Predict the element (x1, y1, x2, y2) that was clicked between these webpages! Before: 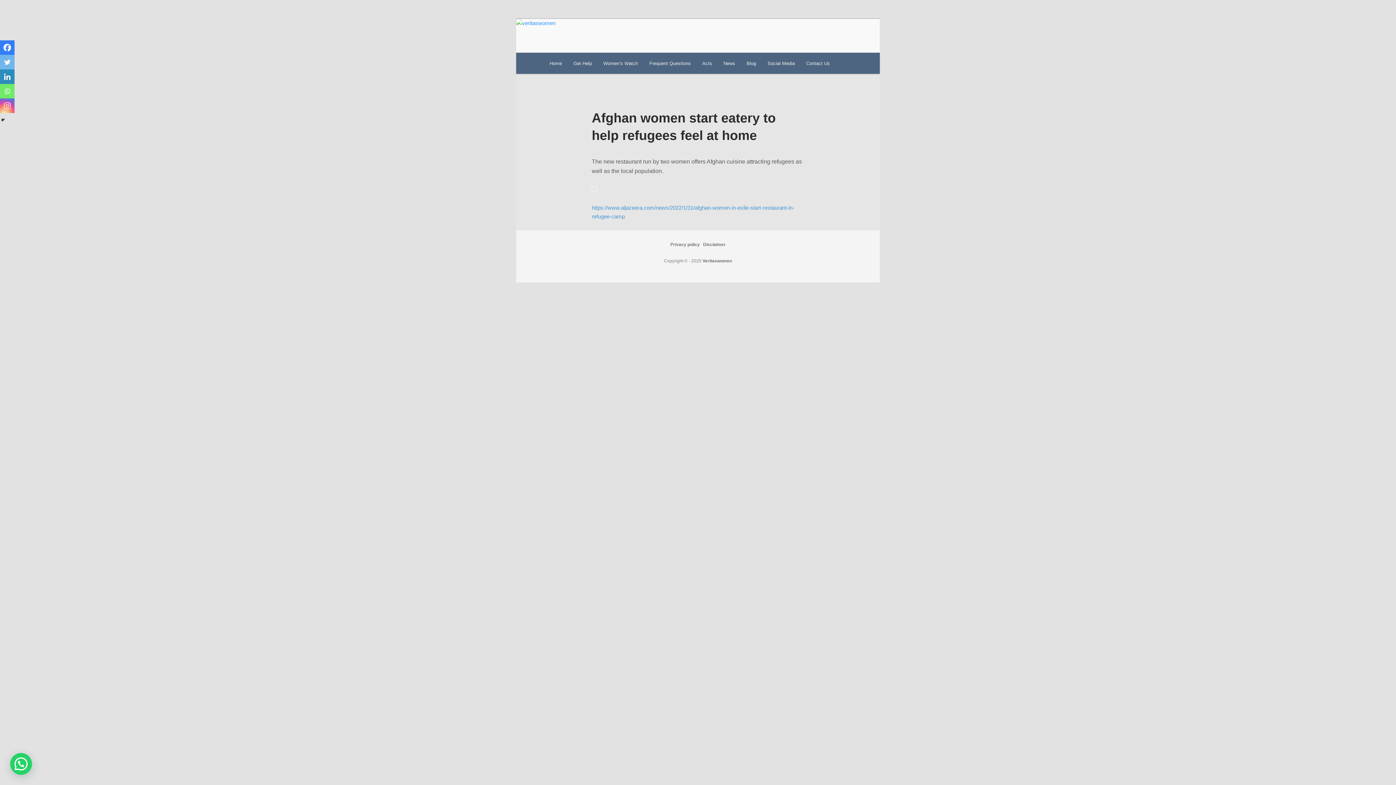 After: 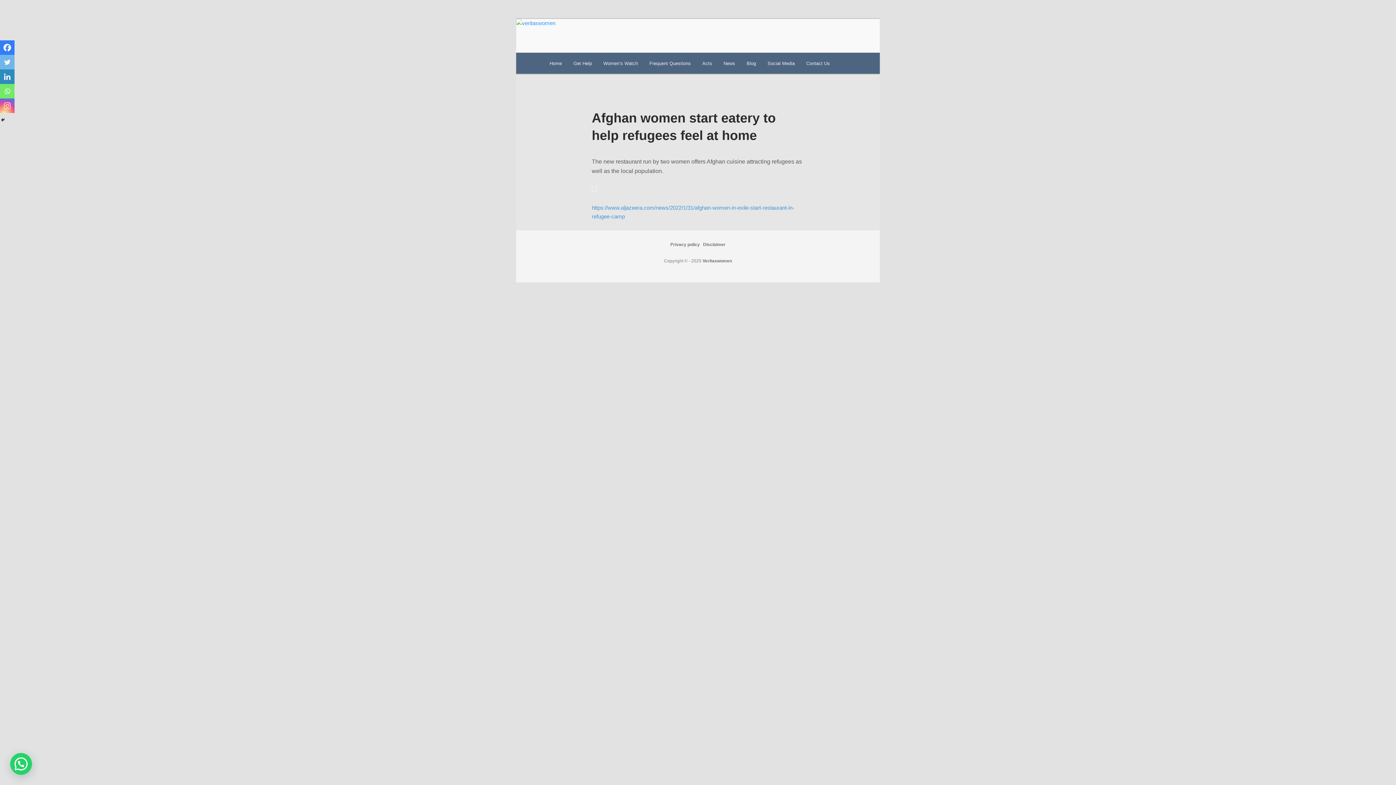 Action: label: Linkedin bbox: (0, 69, 14, 84)